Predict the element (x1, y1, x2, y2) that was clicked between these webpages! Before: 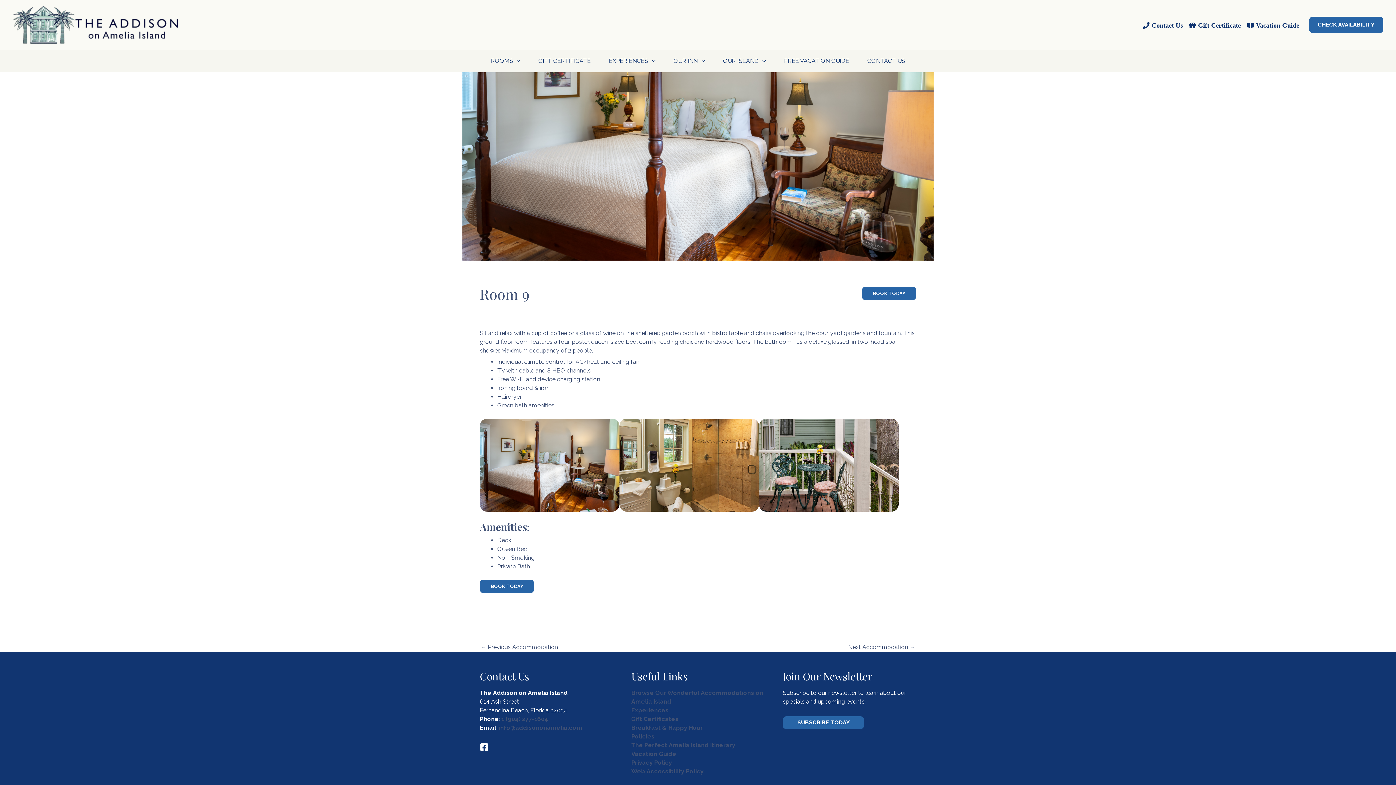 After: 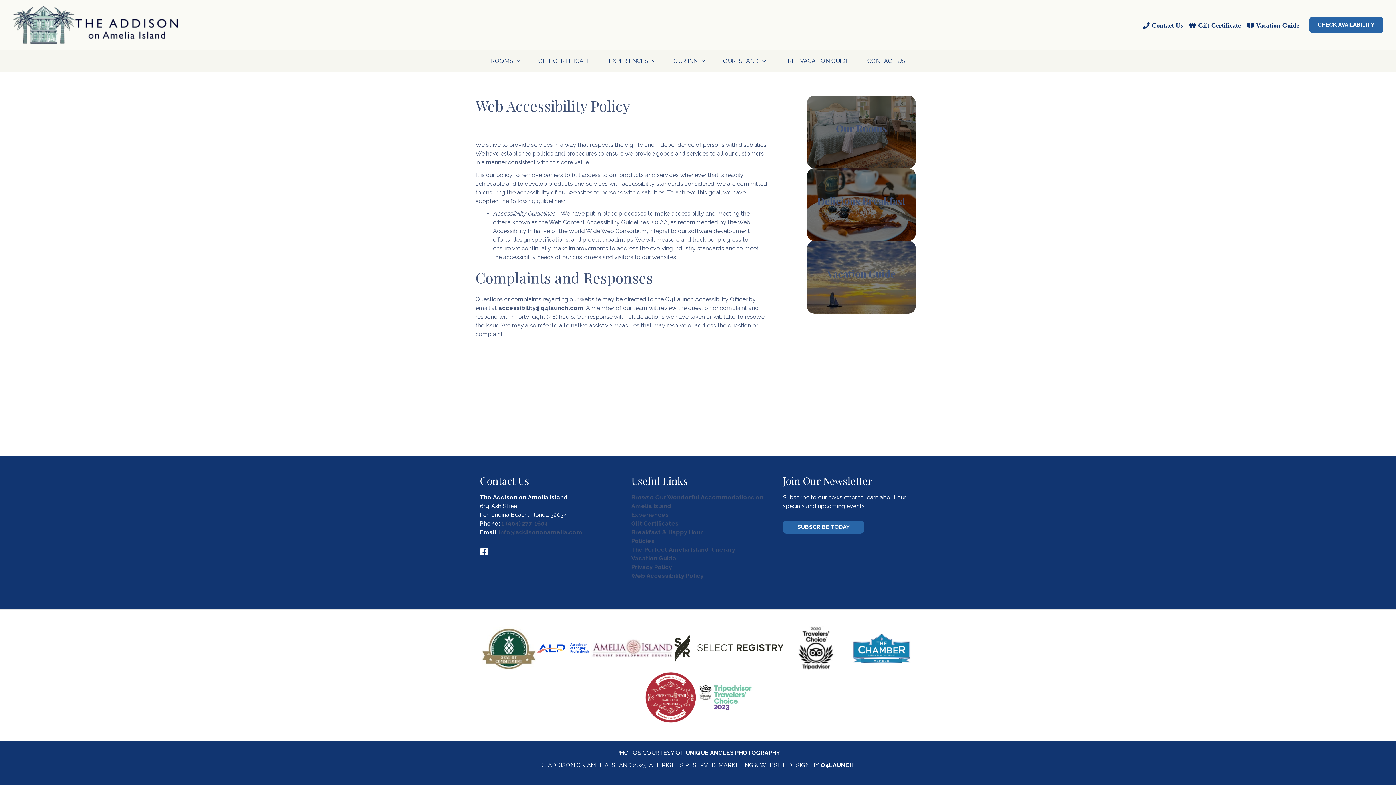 Action: bbox: (631, 768, 703, 775) label: Web Accessibility Policy